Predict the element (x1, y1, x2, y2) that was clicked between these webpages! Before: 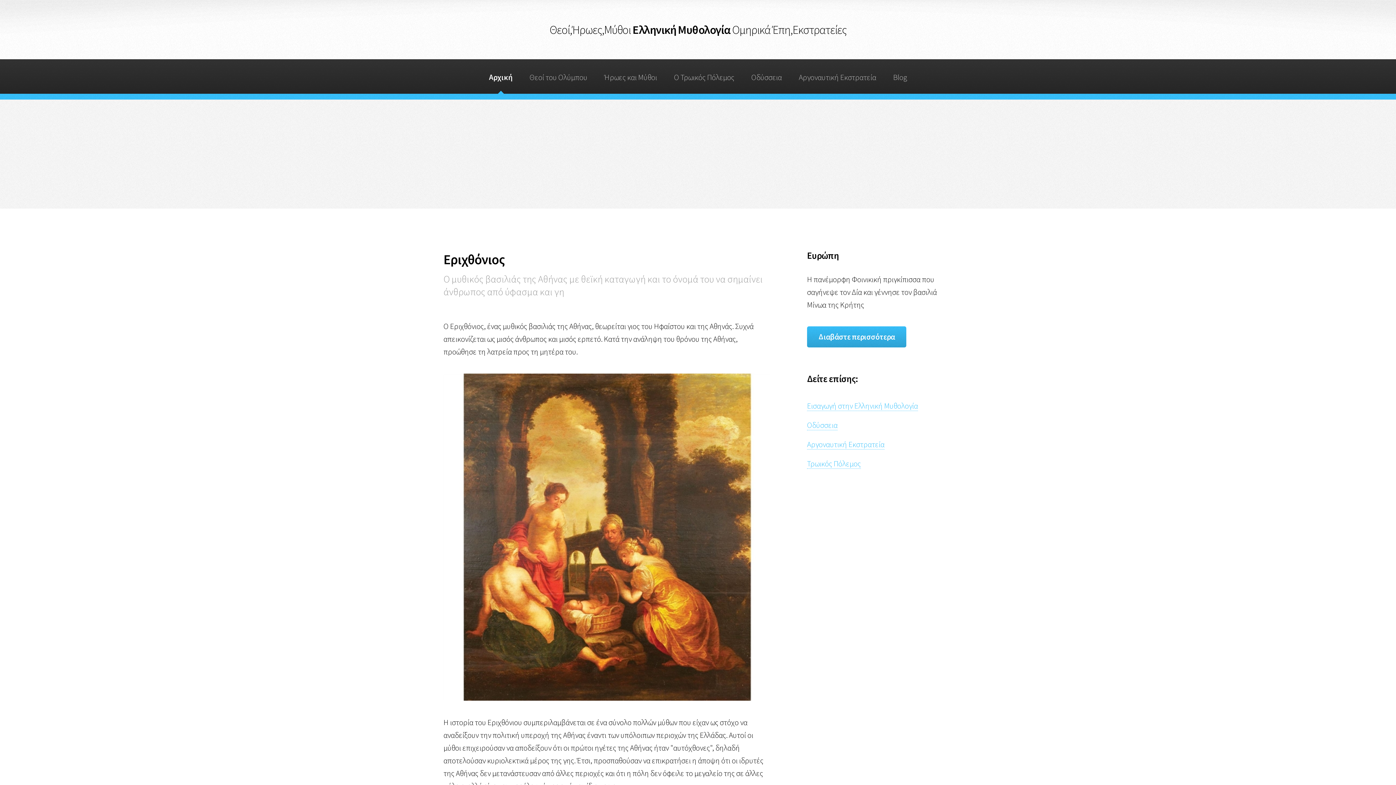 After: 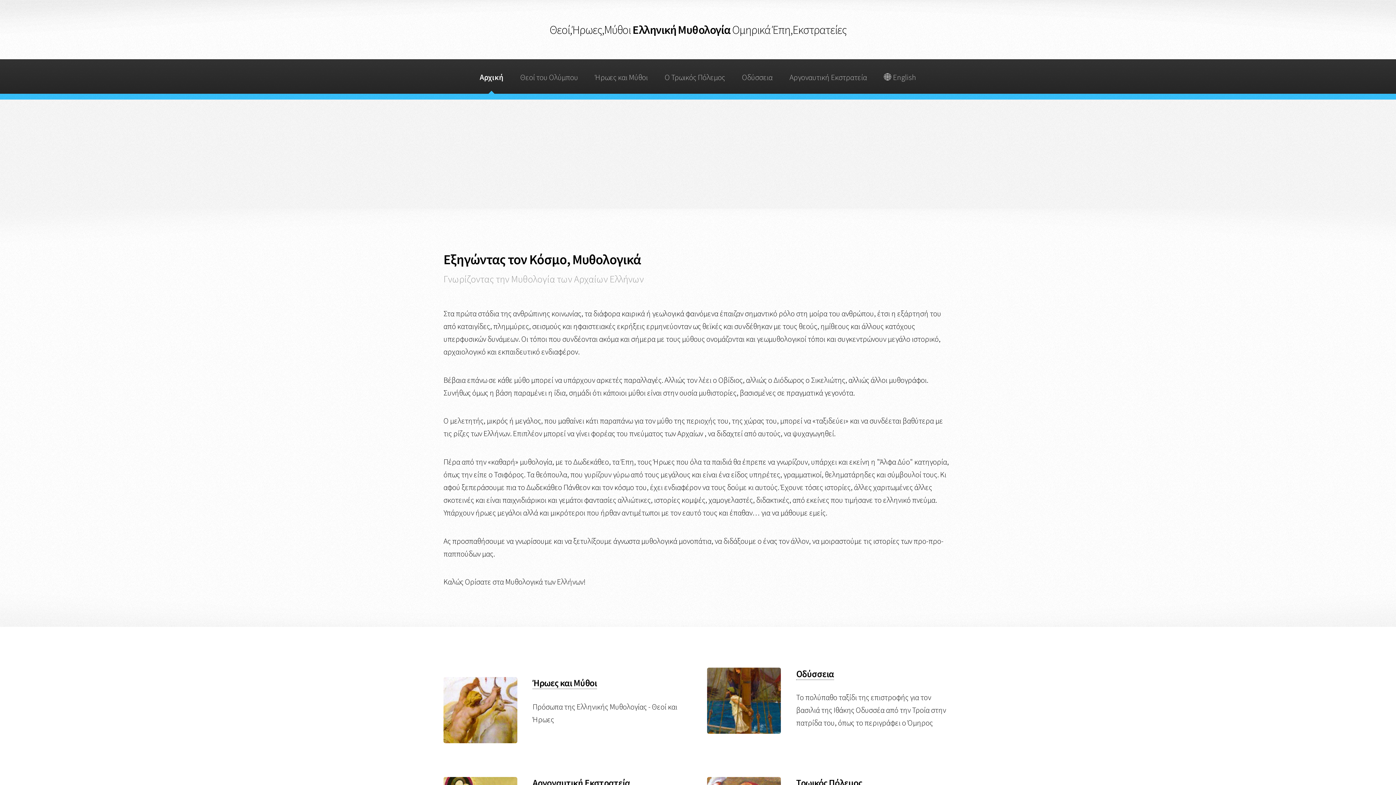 Action: label: Αρχική bbox: (485, 59, 516, 93)